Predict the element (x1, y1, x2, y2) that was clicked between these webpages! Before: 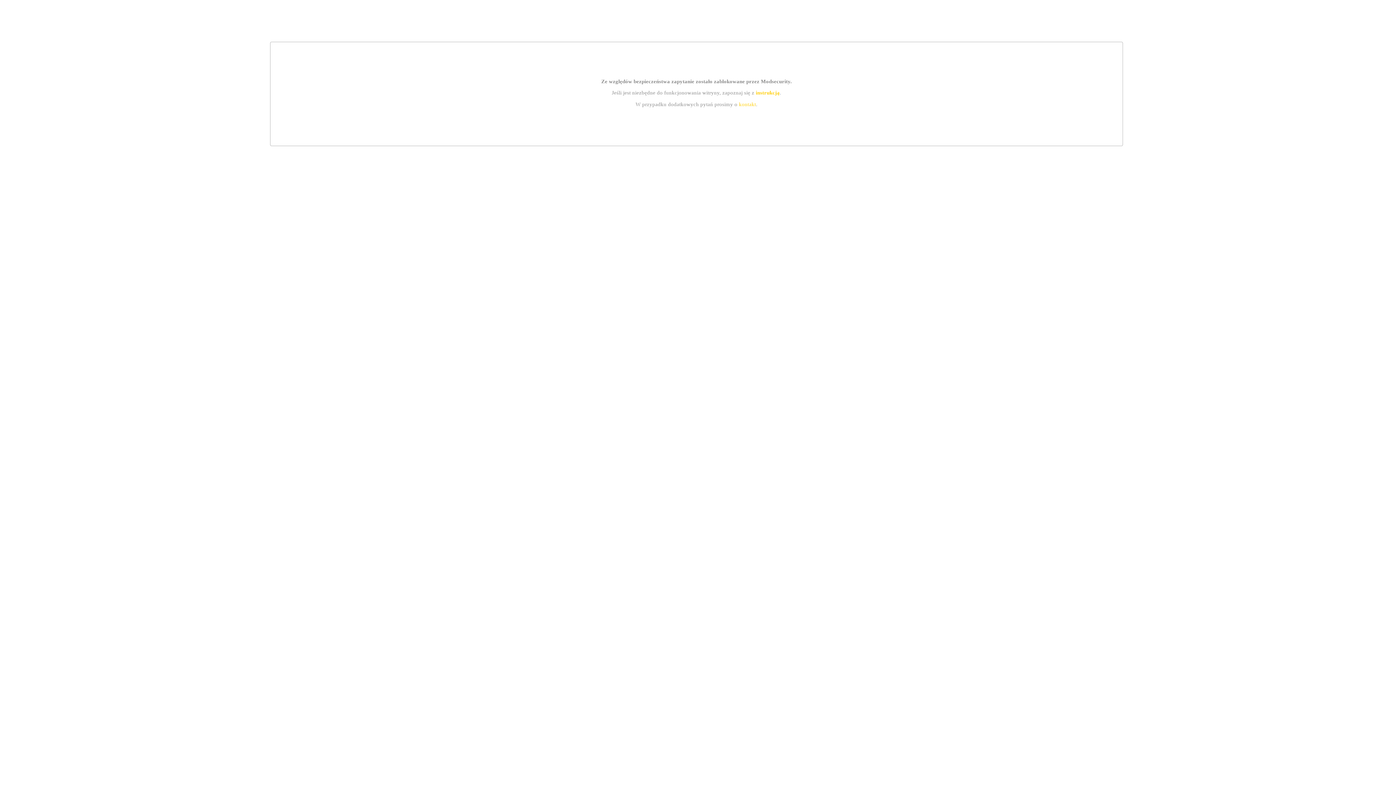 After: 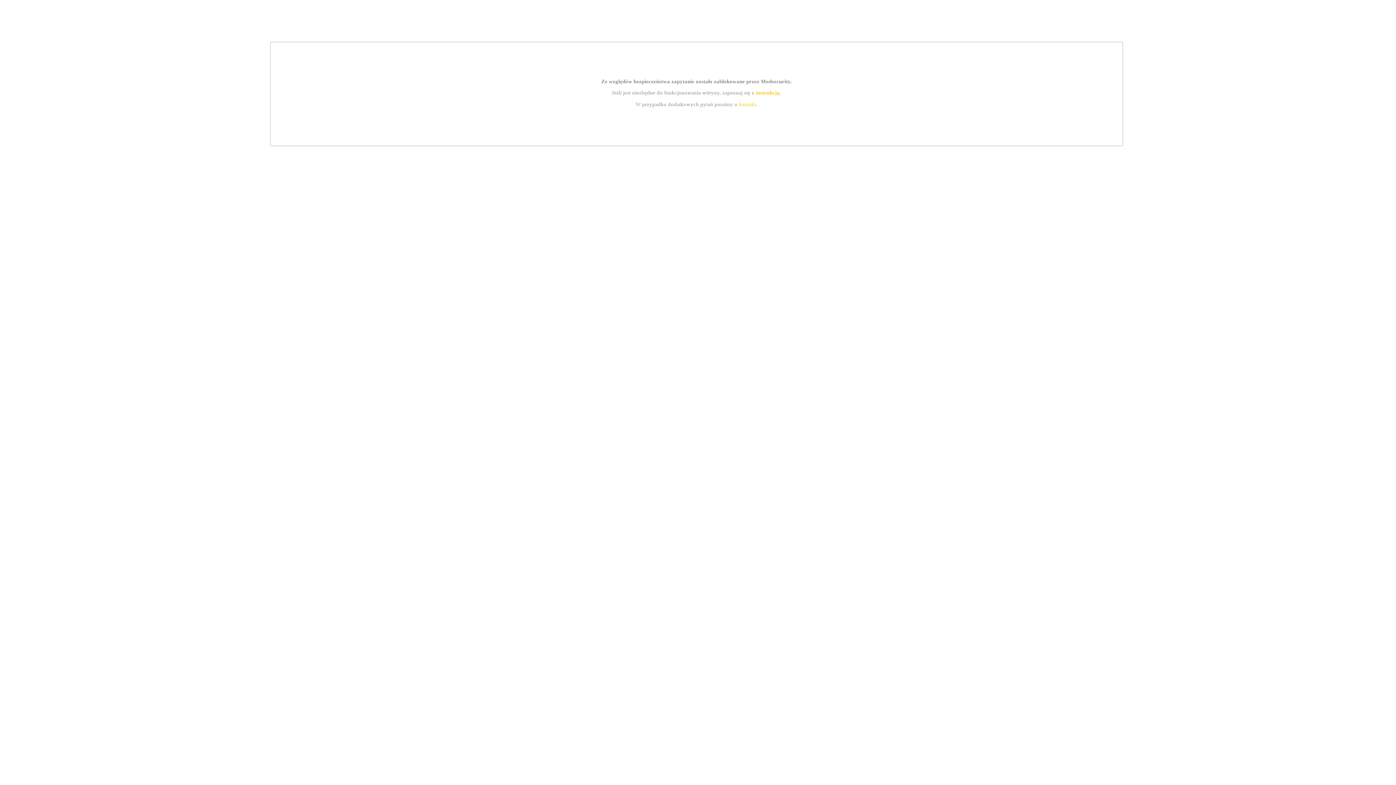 Action: label: instrukcją bbox: (755, 89, 779, 95)